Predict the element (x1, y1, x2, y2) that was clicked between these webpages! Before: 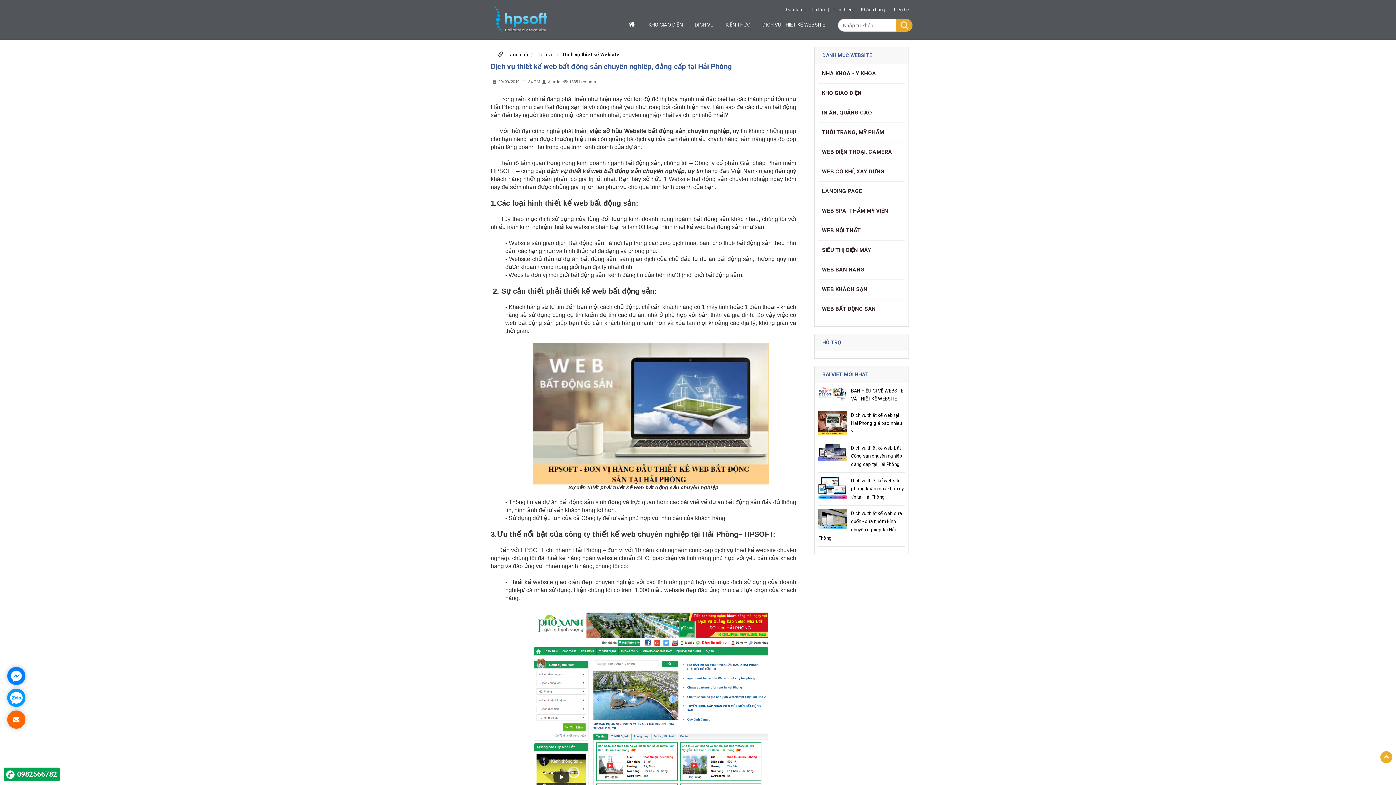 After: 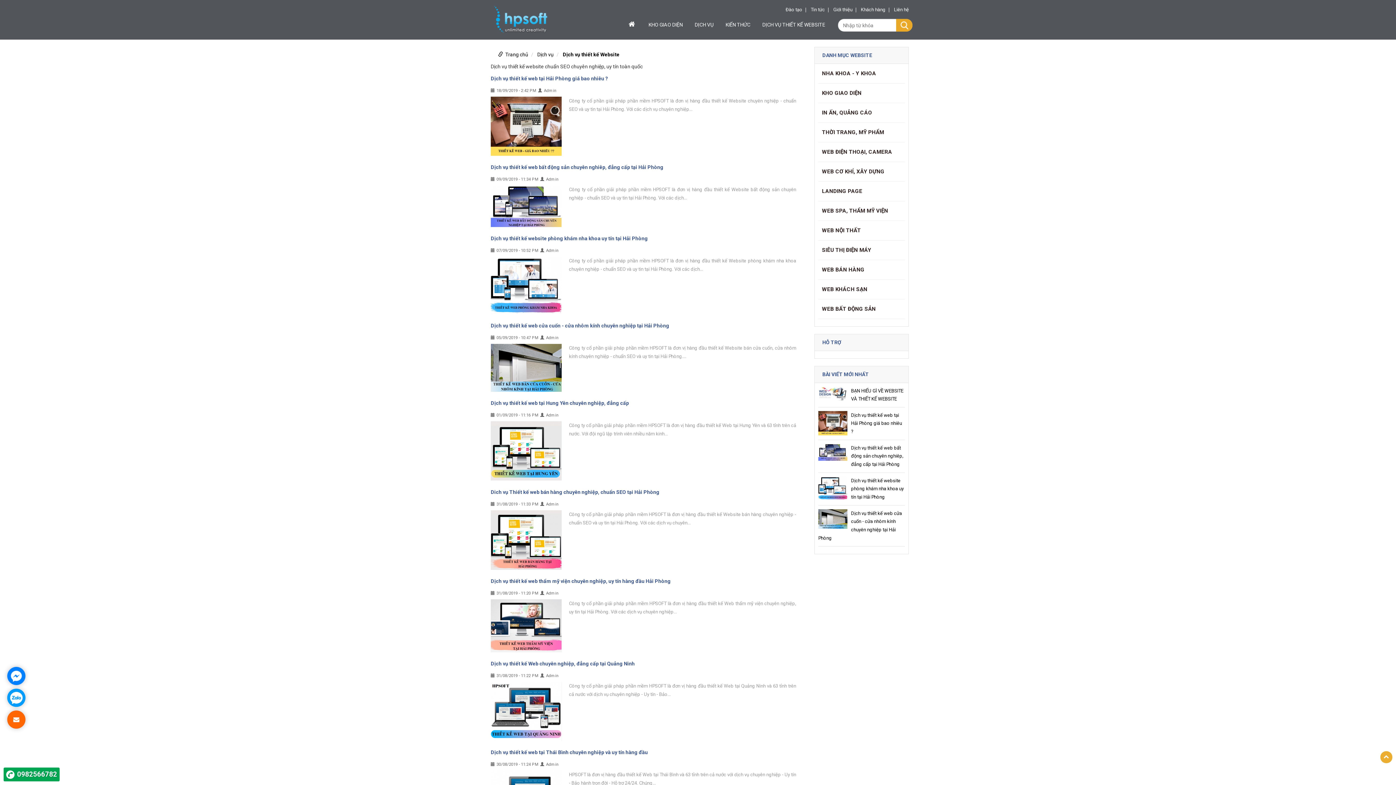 Action: bbox: (757, 18, 830, 30) label: DỊCH VỤ THIẾT KẾ WEBSITE